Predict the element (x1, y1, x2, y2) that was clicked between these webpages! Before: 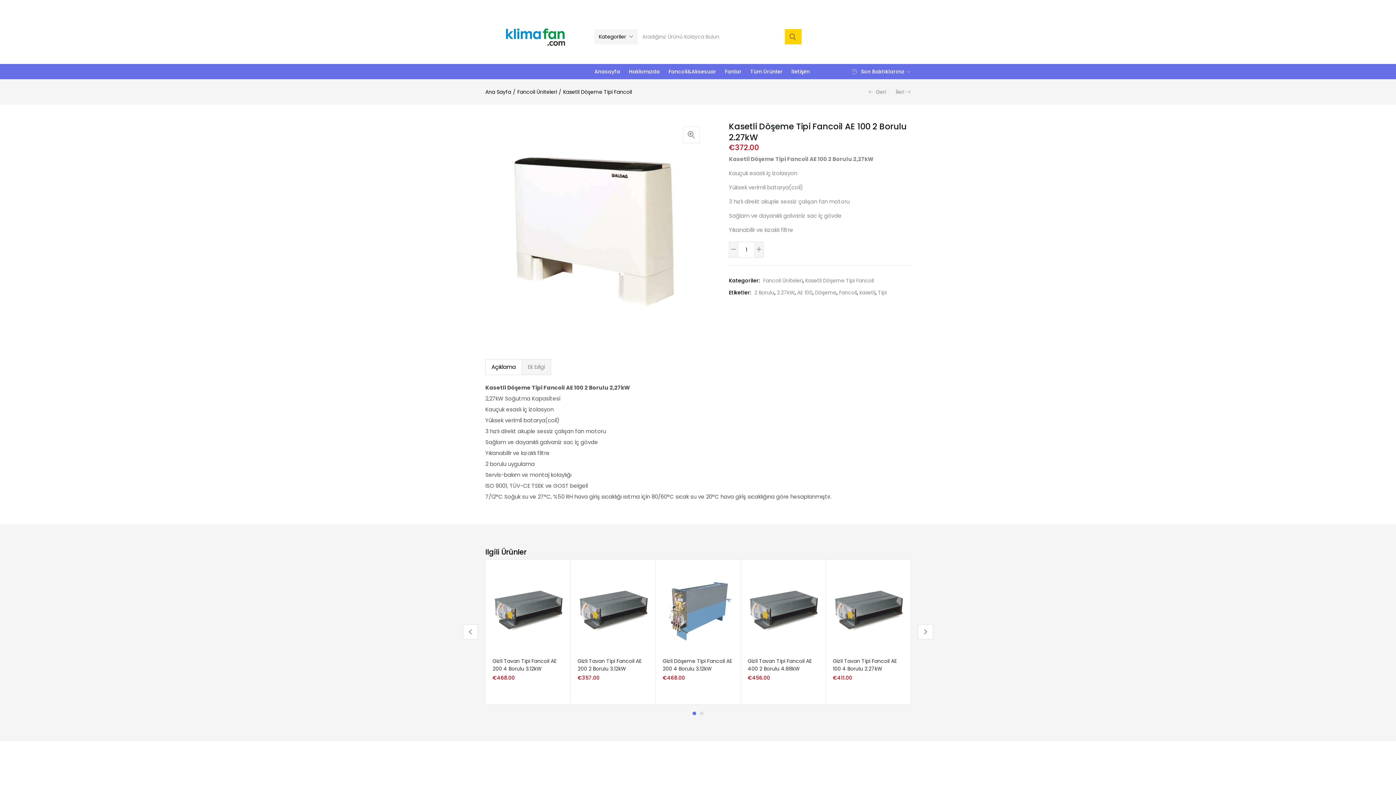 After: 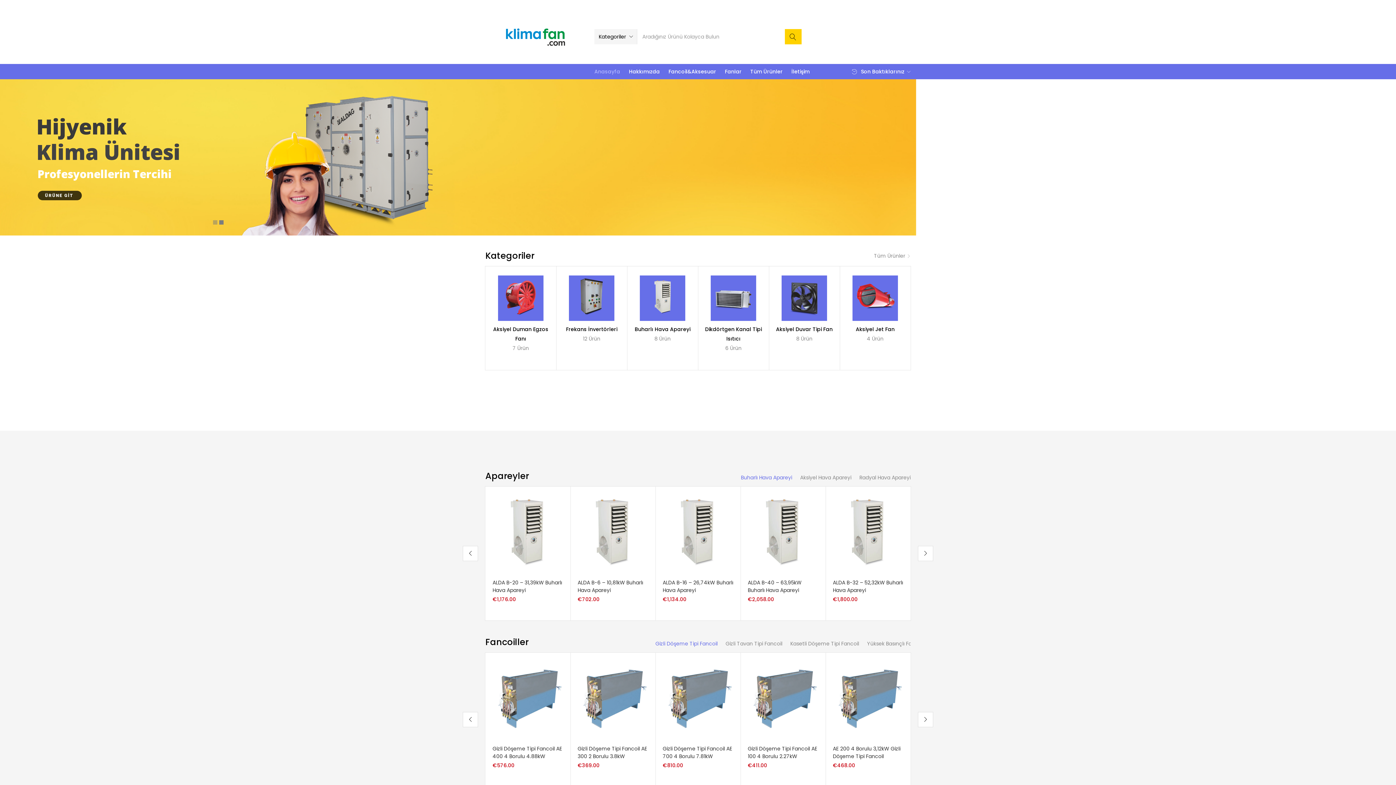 Action: label: Ana Sayfa bbox: (485, 88, 511, 95)